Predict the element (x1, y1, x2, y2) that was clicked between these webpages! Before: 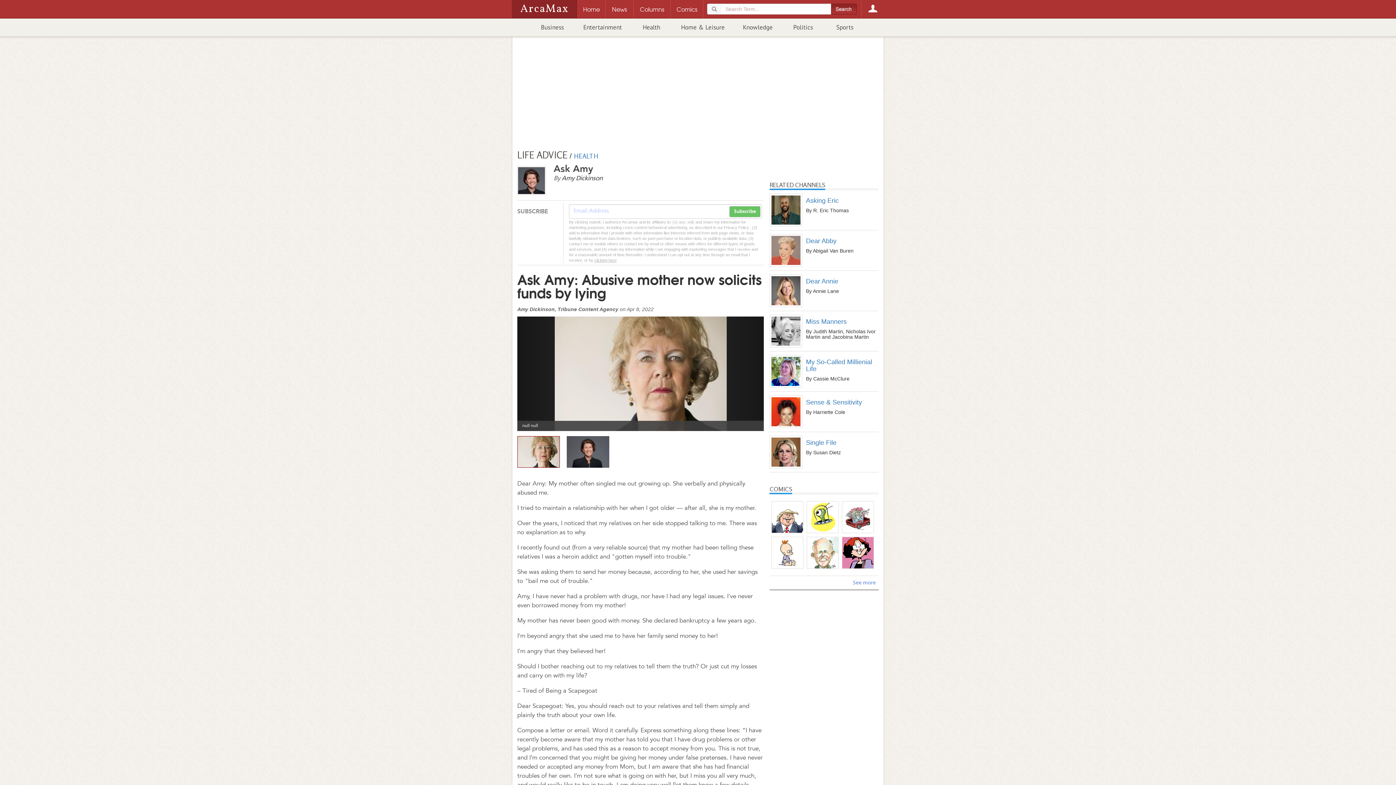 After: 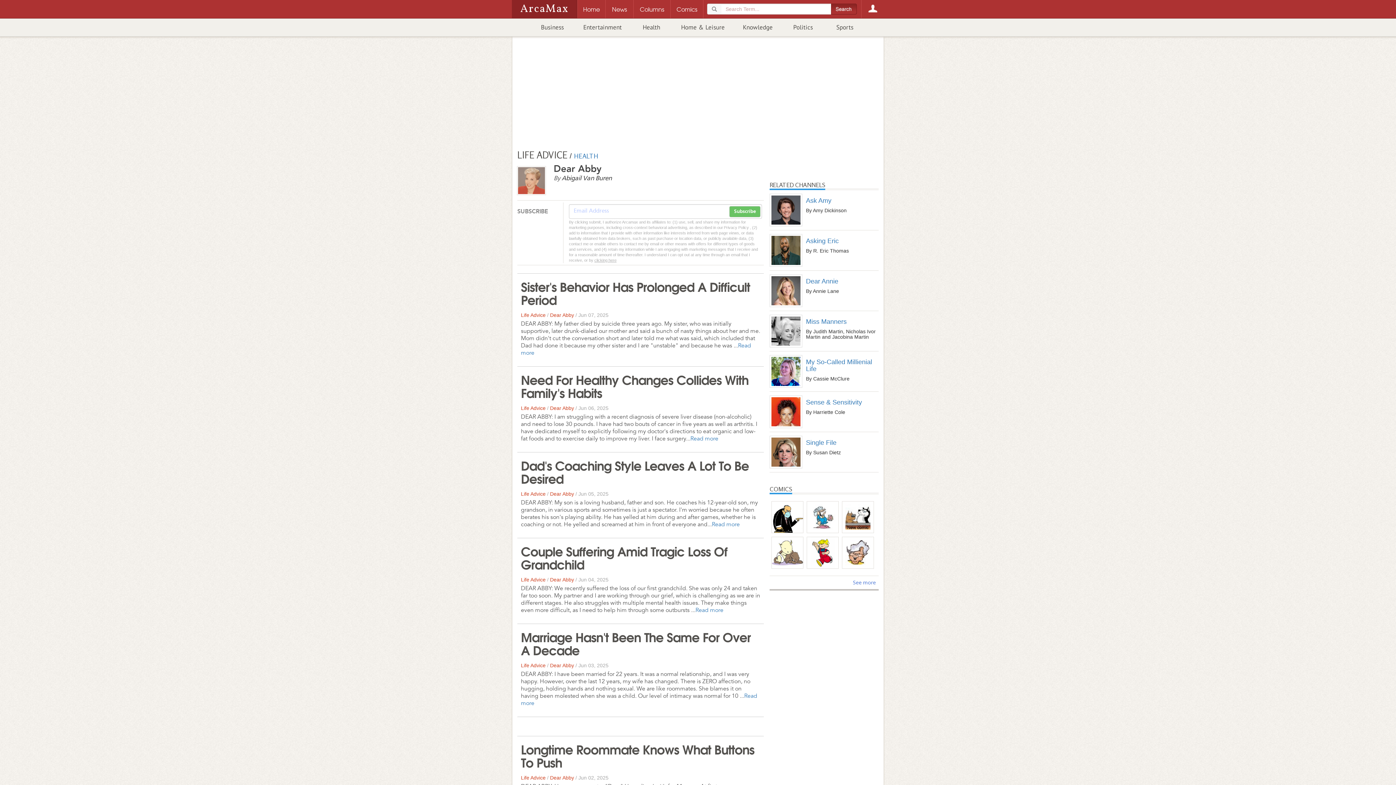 Action: bbox: (769, 246, 802, 252)